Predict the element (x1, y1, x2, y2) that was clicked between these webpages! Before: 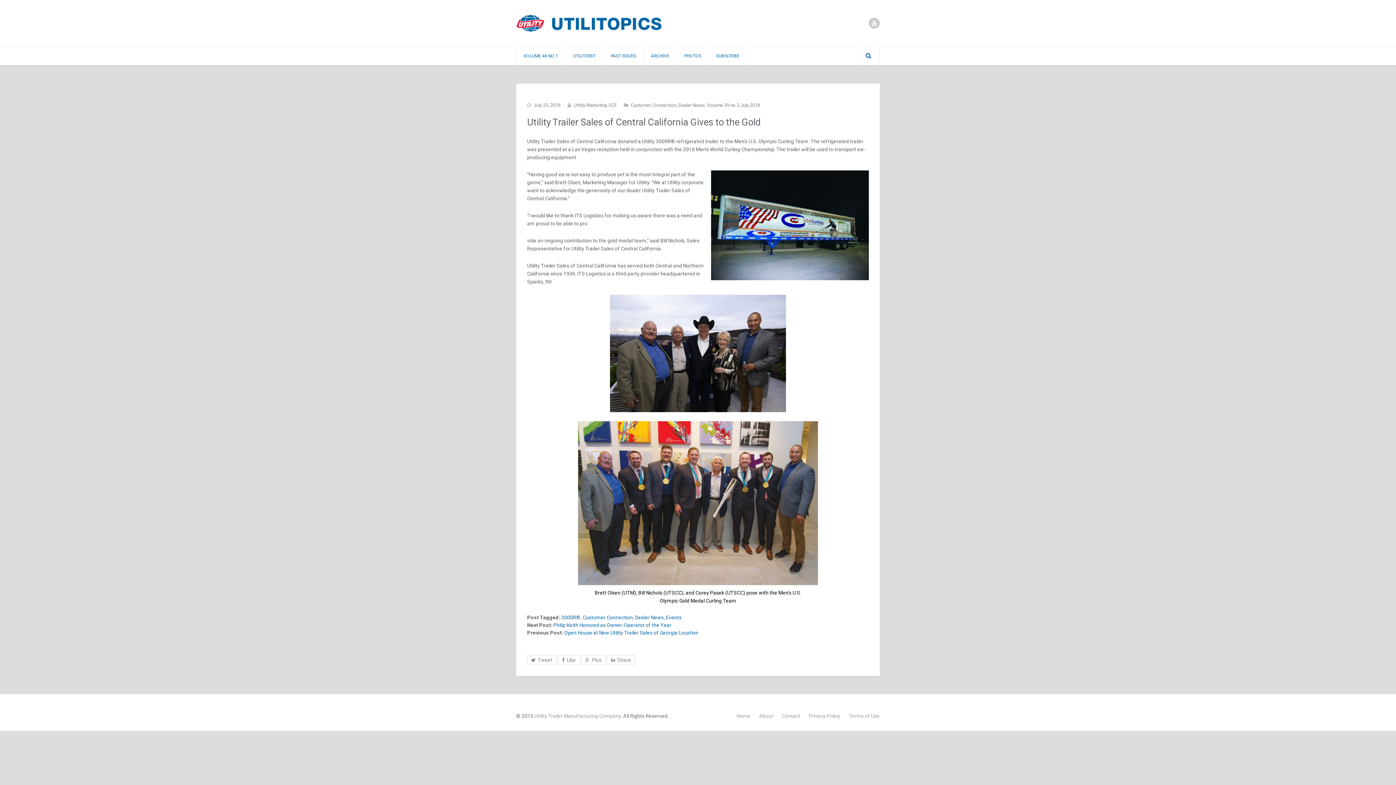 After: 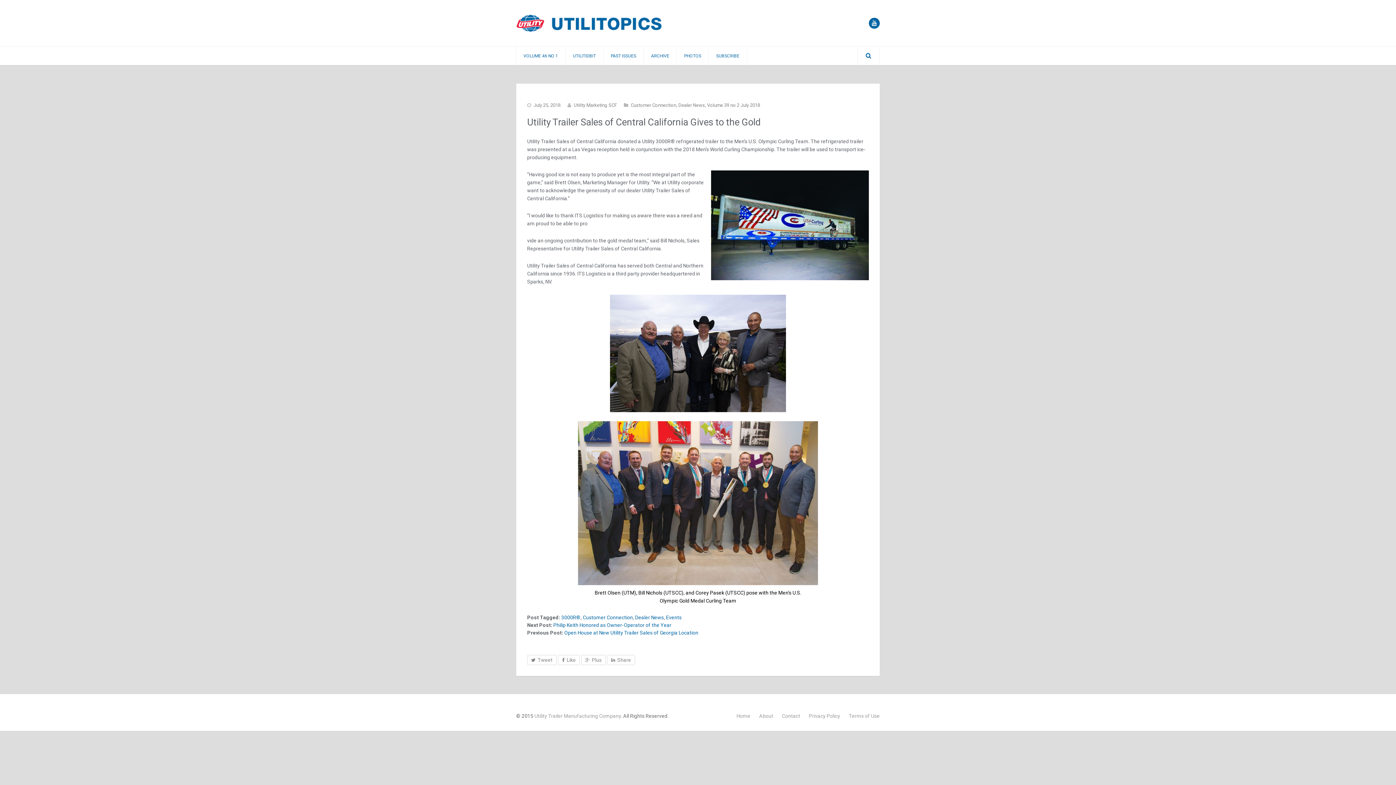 Action: bbox: (869, 17, 880, 28)